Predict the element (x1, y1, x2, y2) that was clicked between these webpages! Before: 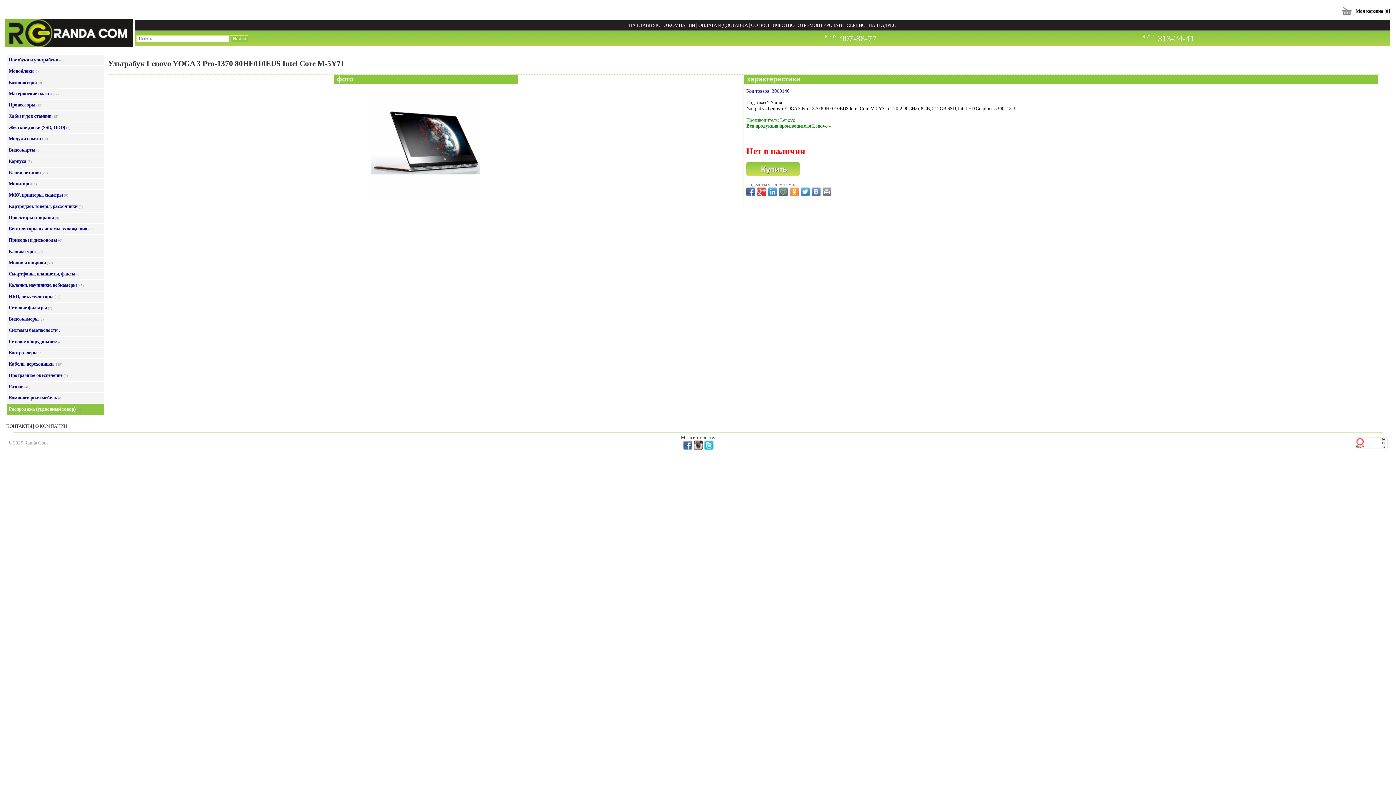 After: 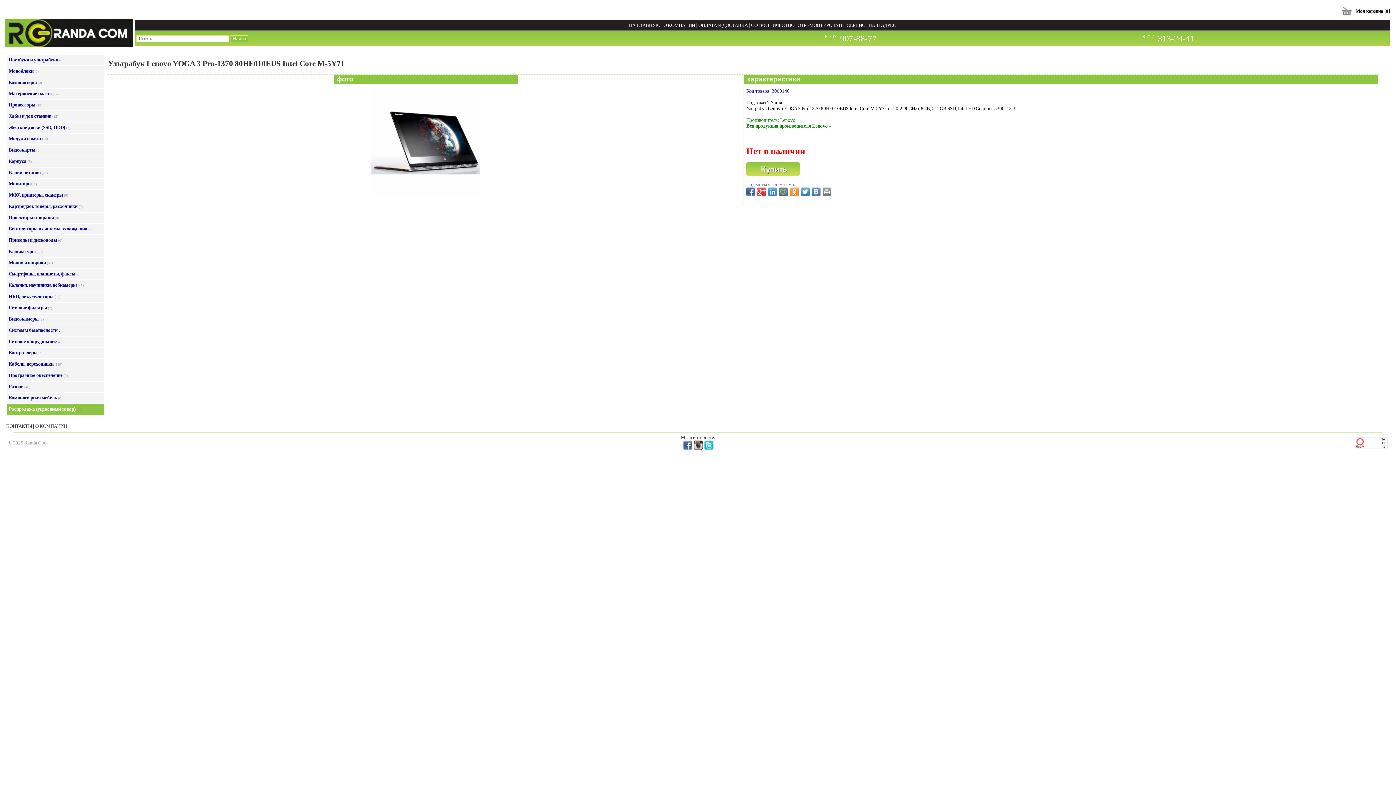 Action: bbox: (704, 445, 713, 451)